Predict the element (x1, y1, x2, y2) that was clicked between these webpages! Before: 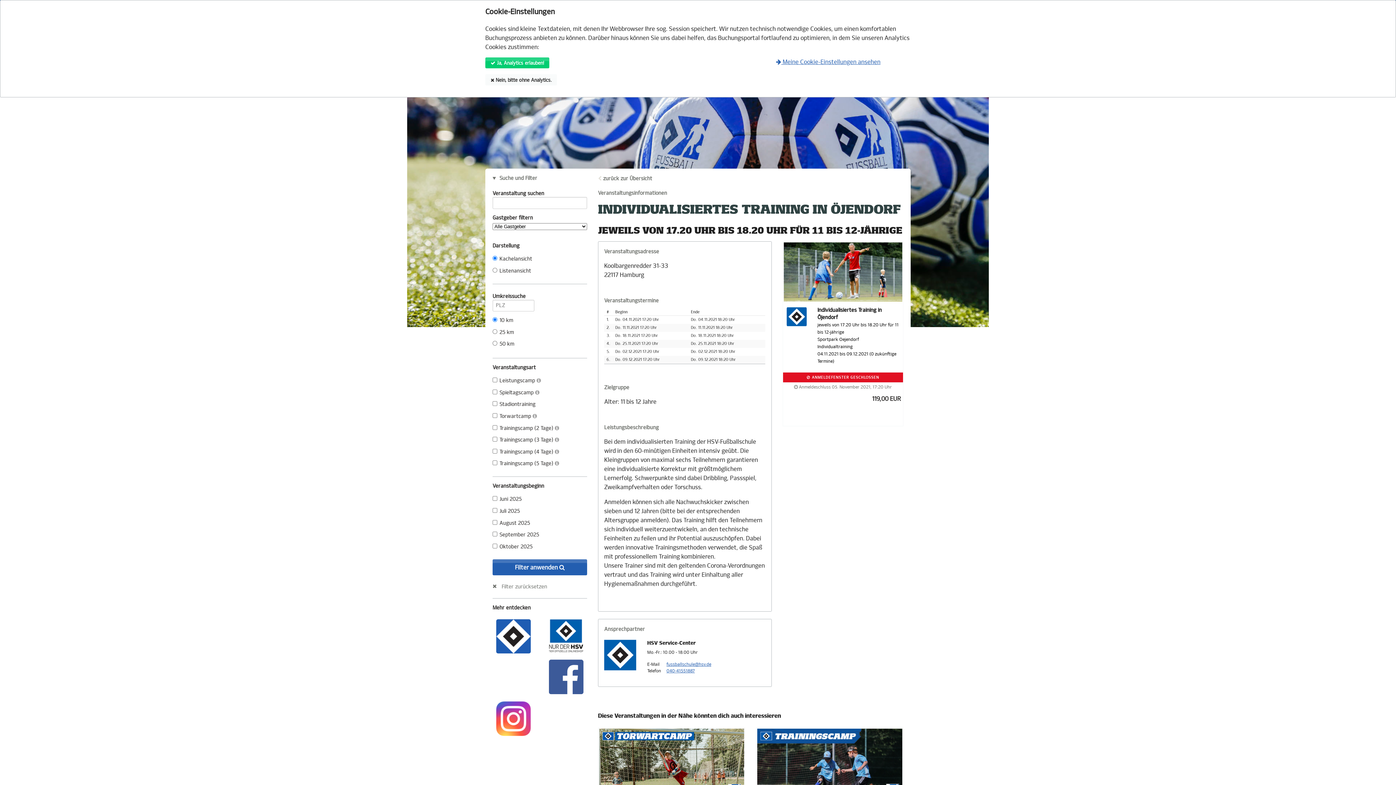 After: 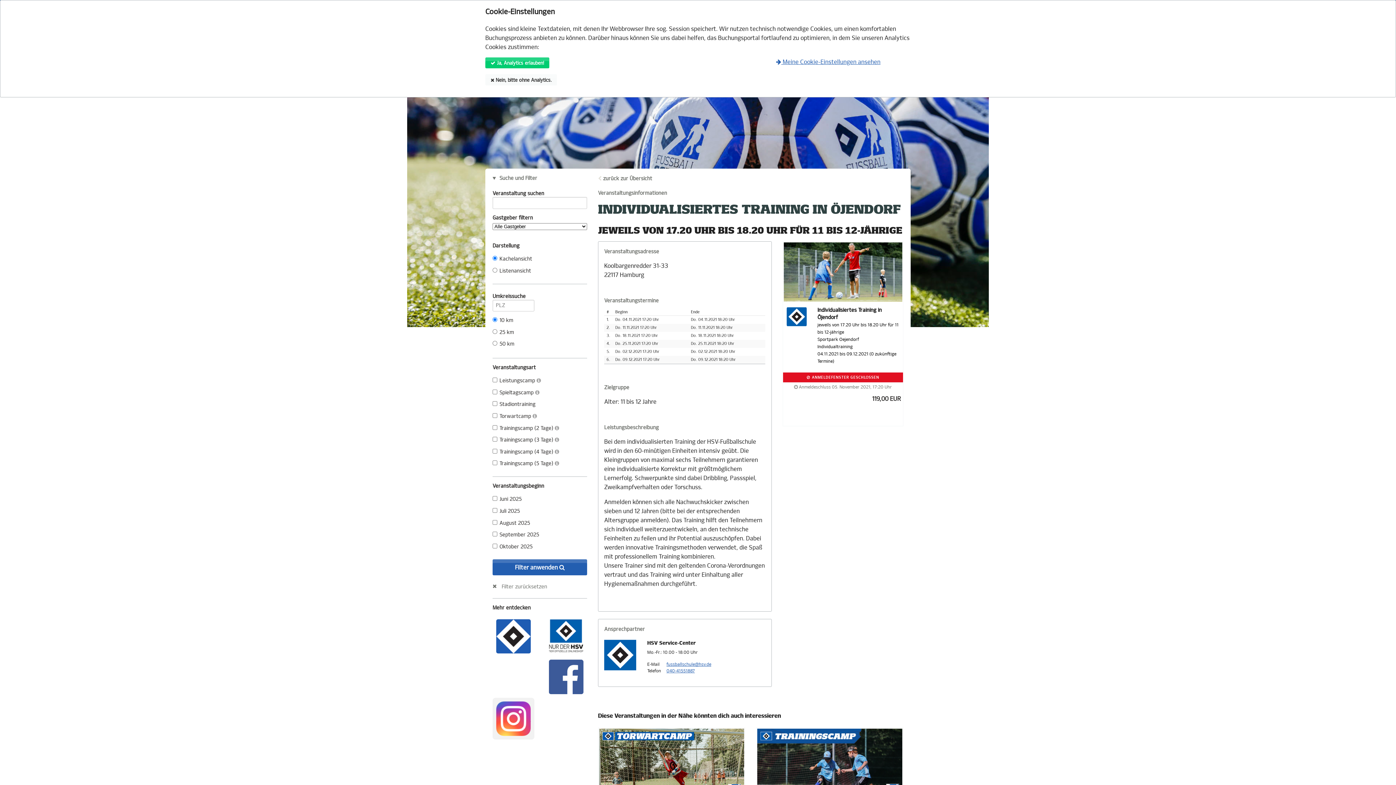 Action: bbox: (496, 715, 530, 722)